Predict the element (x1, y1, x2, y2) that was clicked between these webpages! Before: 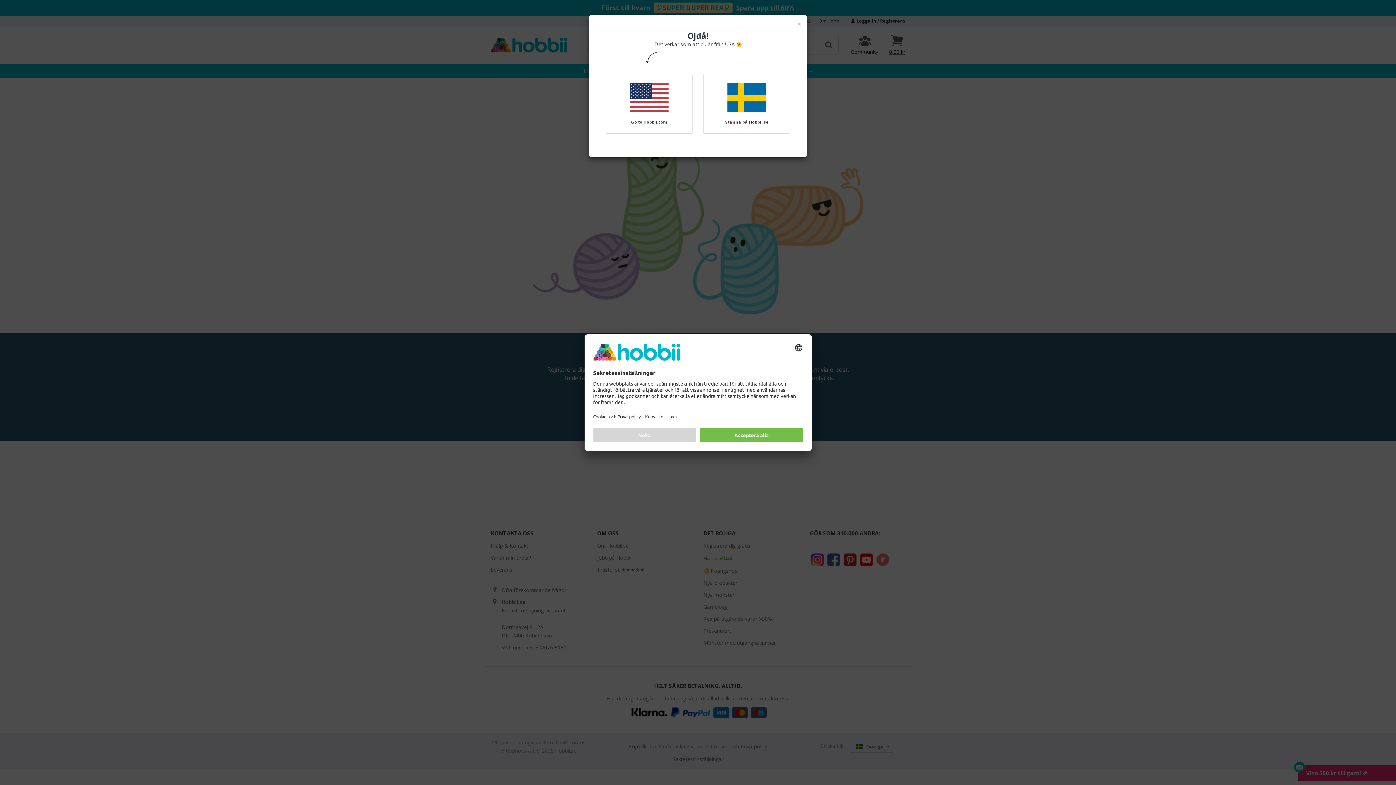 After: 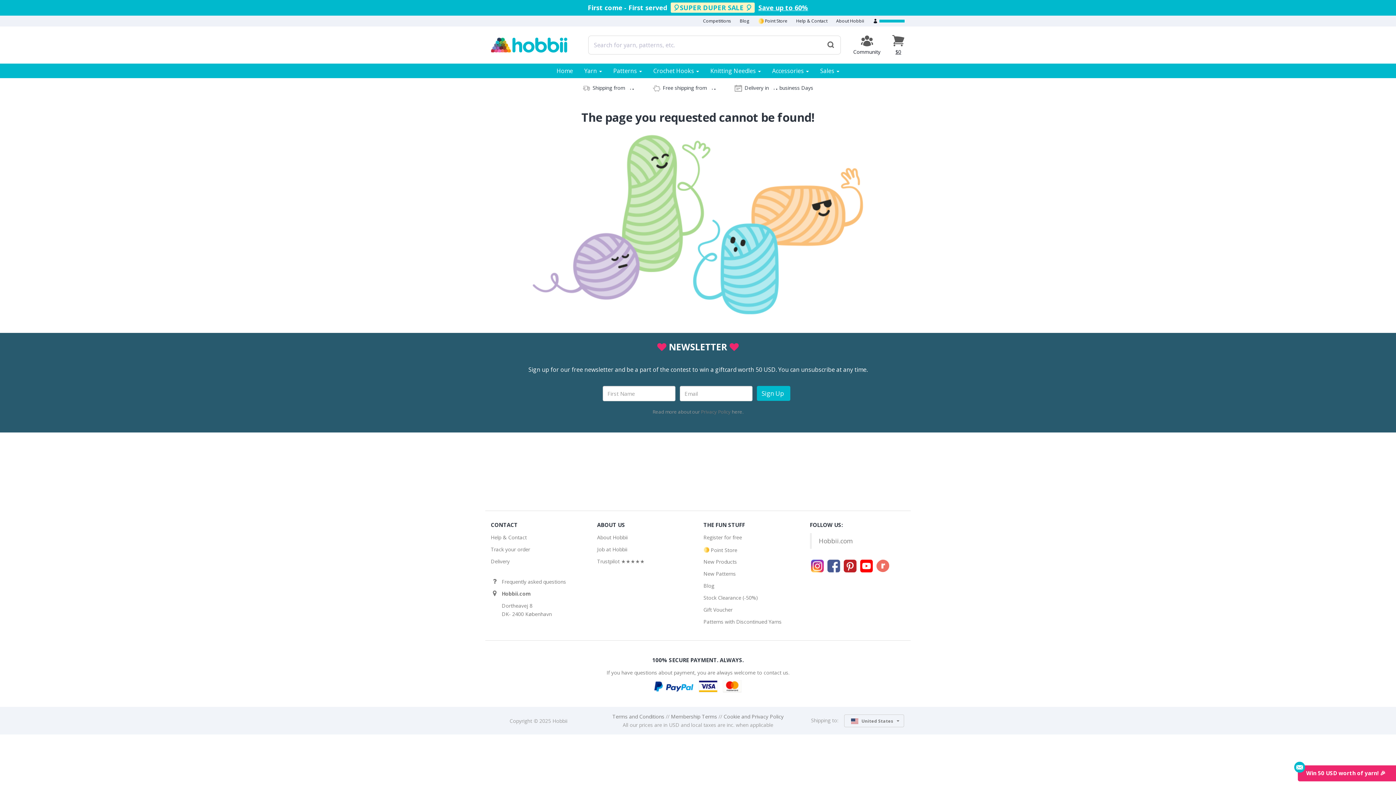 Action: label: Go to Hobbii.com bbox: (605, 73, 692, 133)